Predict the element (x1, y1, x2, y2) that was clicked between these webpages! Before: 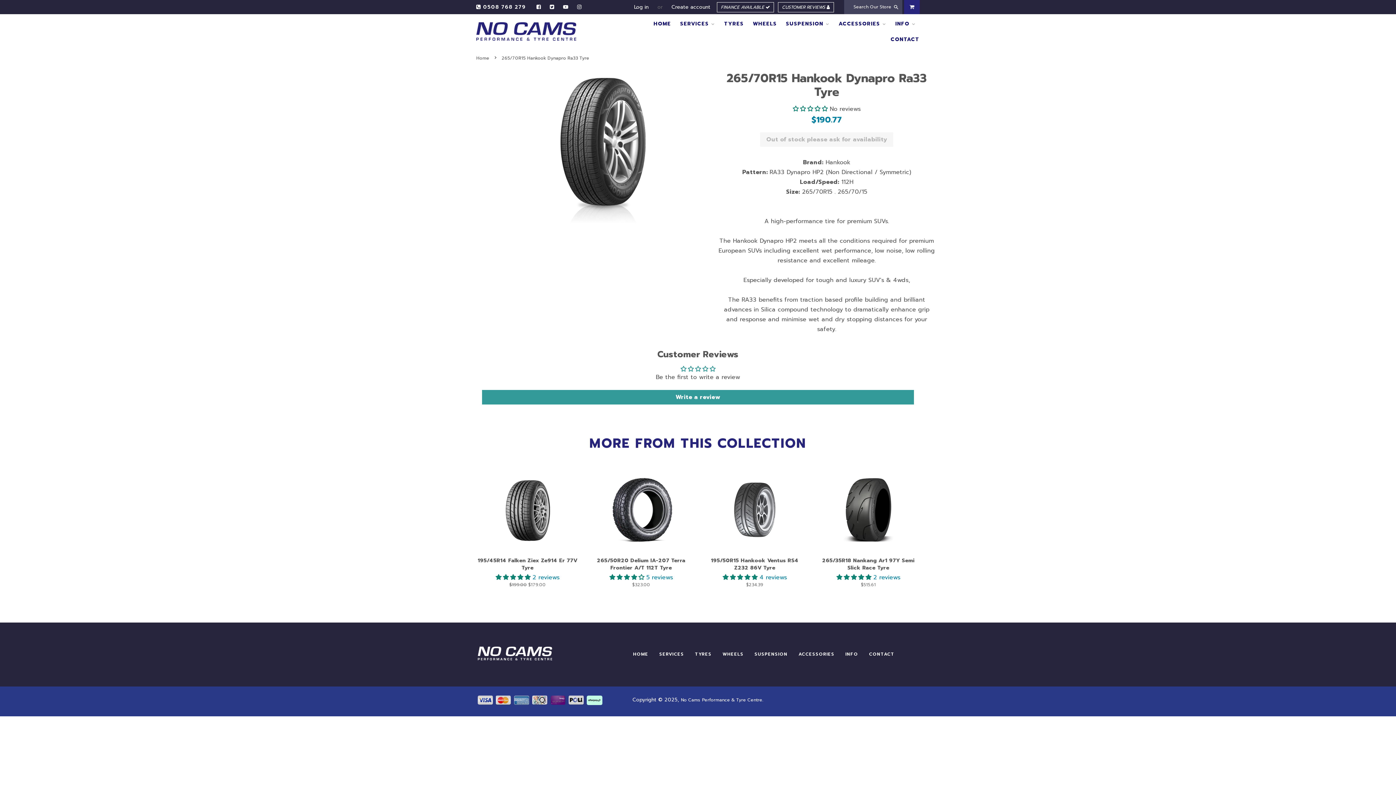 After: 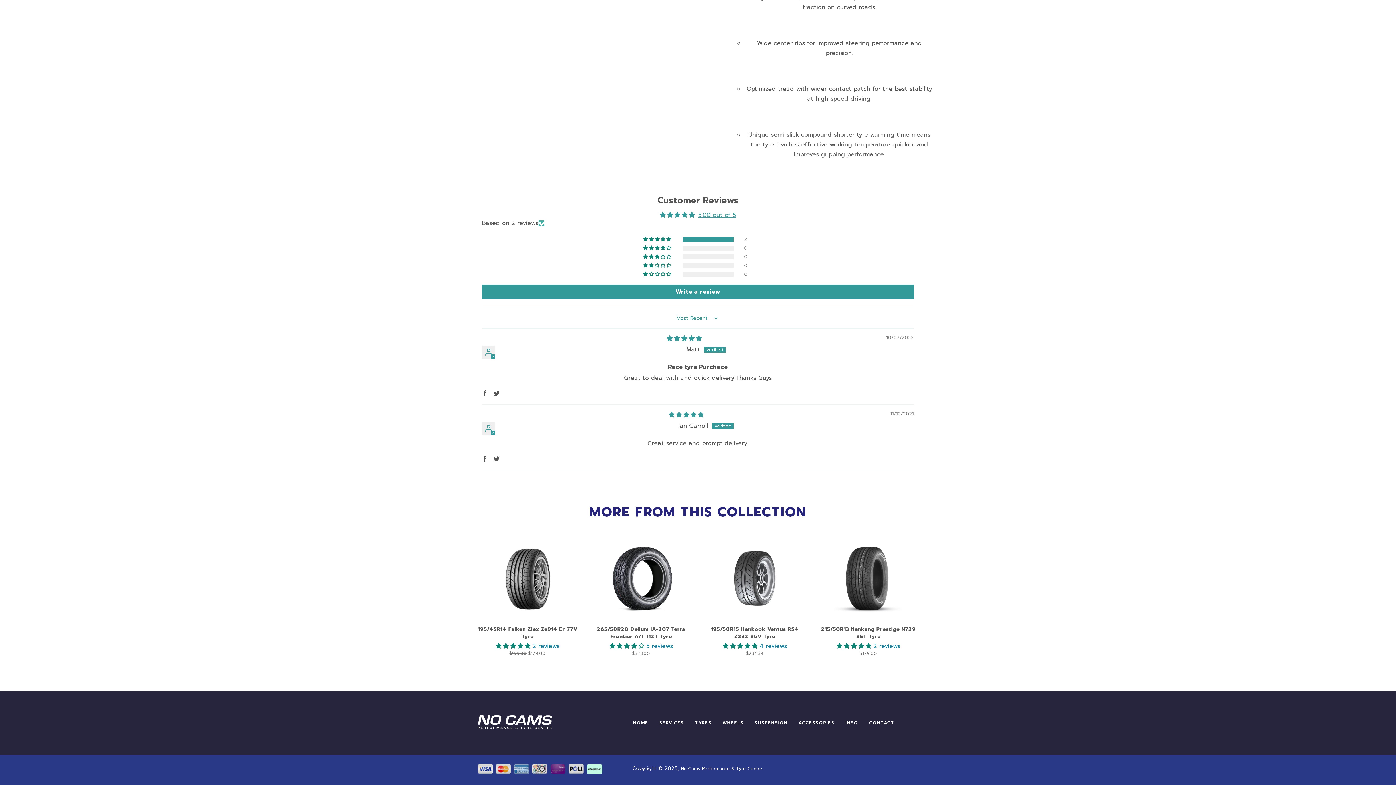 Action: bbox: (836, 573, 873, 582) label: 5.00 stars